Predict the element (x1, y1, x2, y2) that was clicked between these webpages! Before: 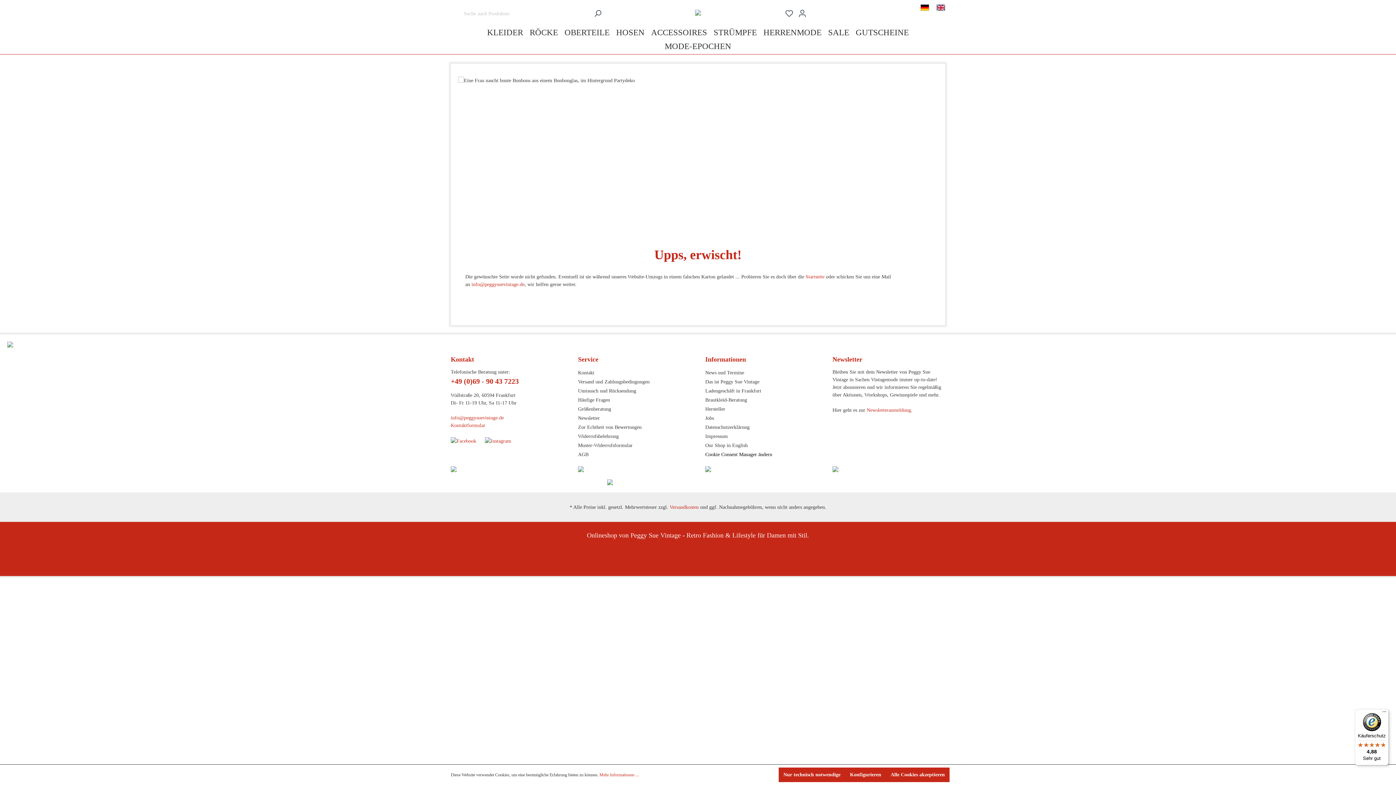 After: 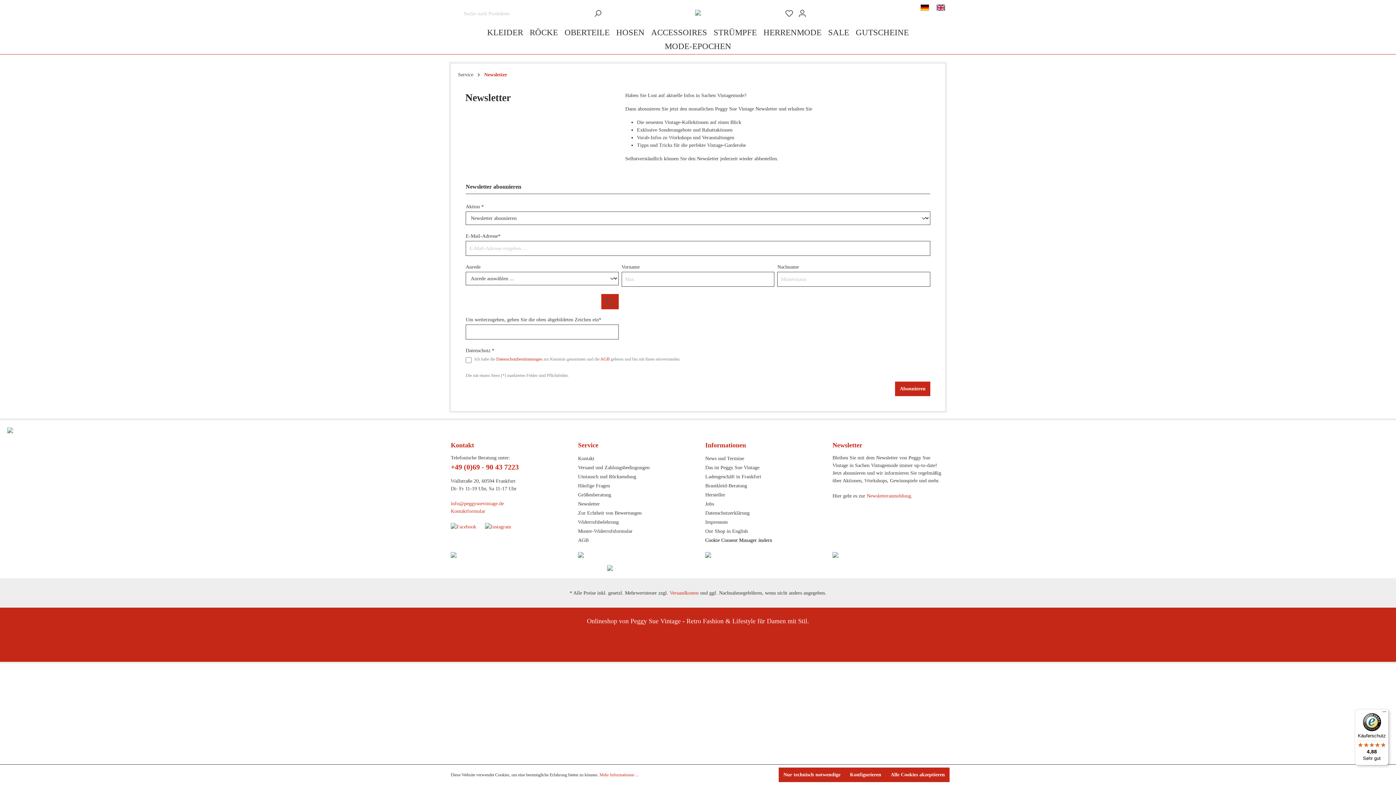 Action: bbox: (866, 407, 911, 413) label: Newsletteranmeldung